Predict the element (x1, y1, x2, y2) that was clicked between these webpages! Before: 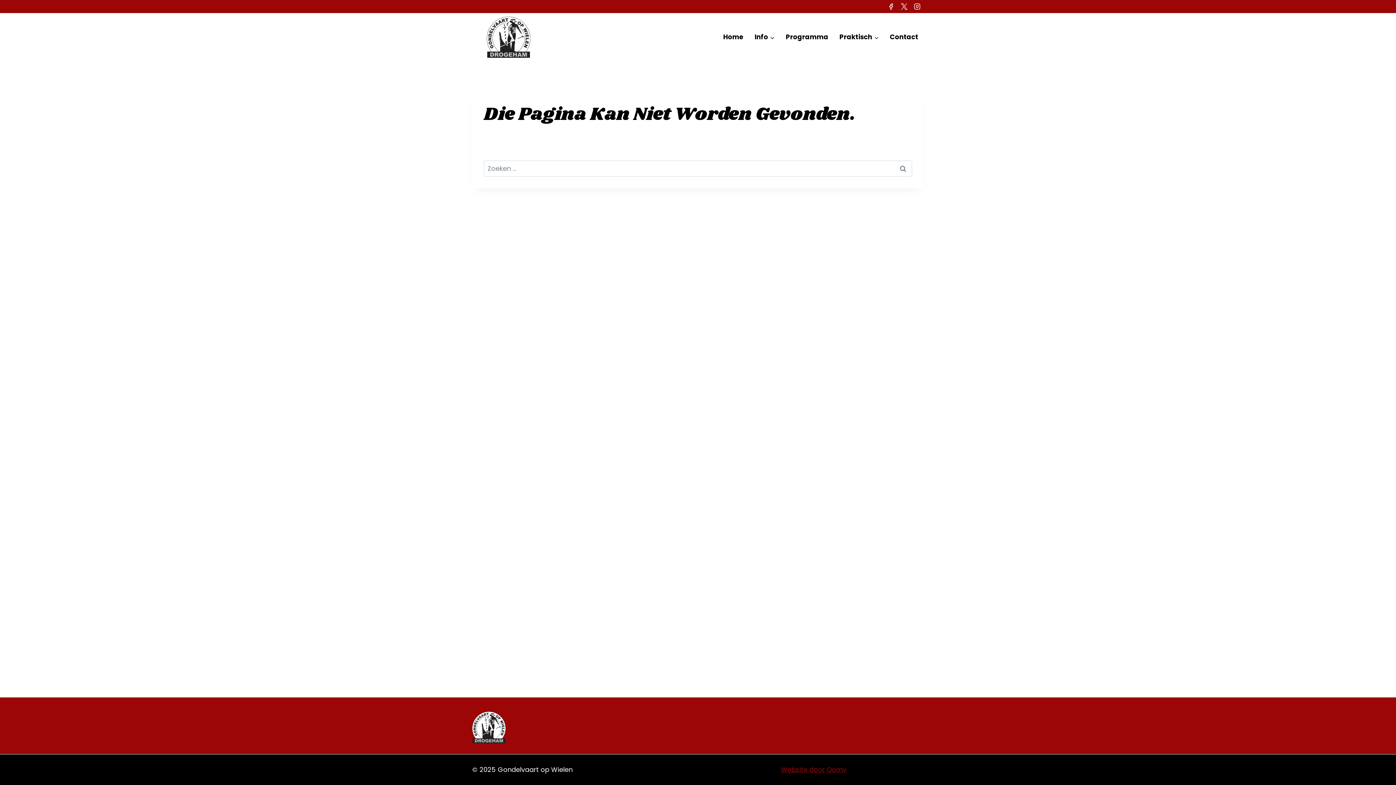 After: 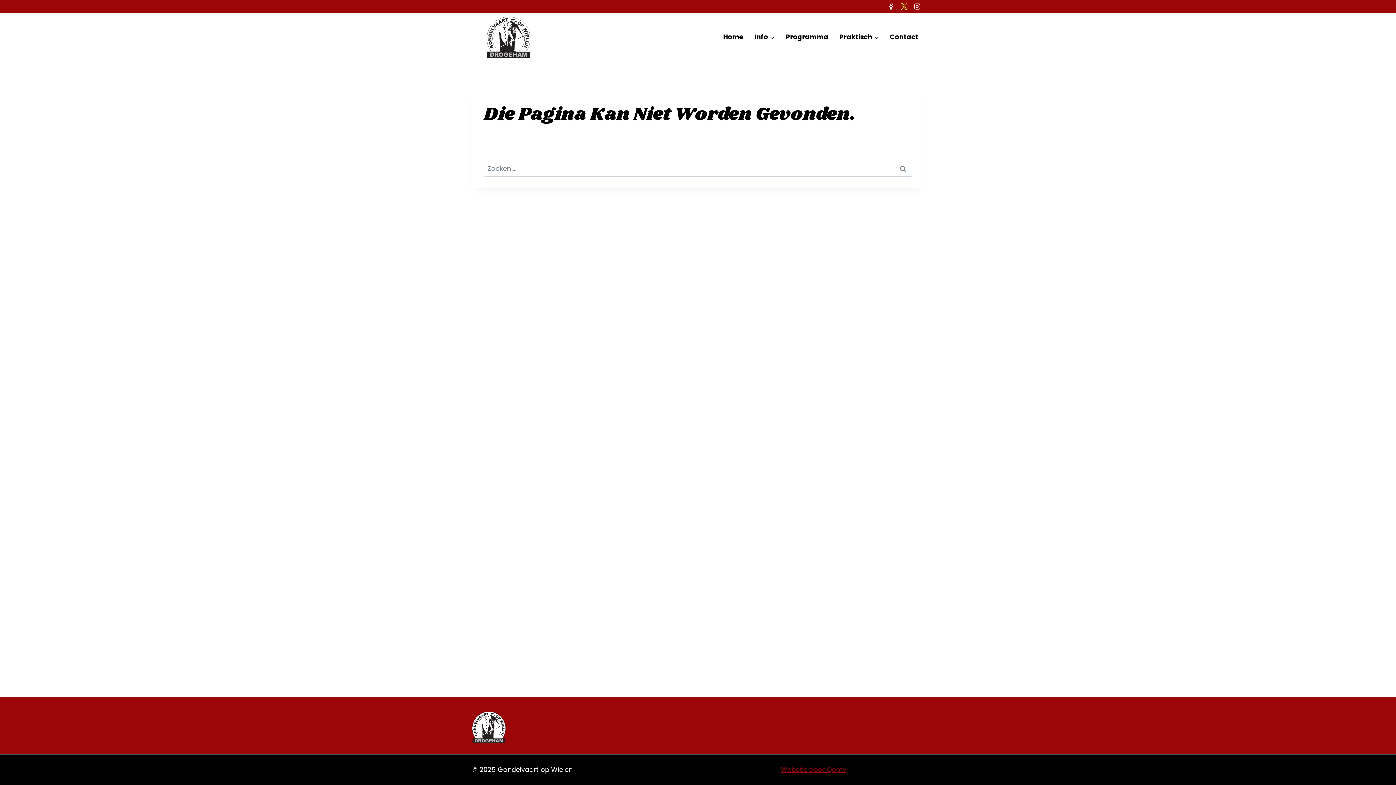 Action: bbox: (897, 0, 910, 13) label: X